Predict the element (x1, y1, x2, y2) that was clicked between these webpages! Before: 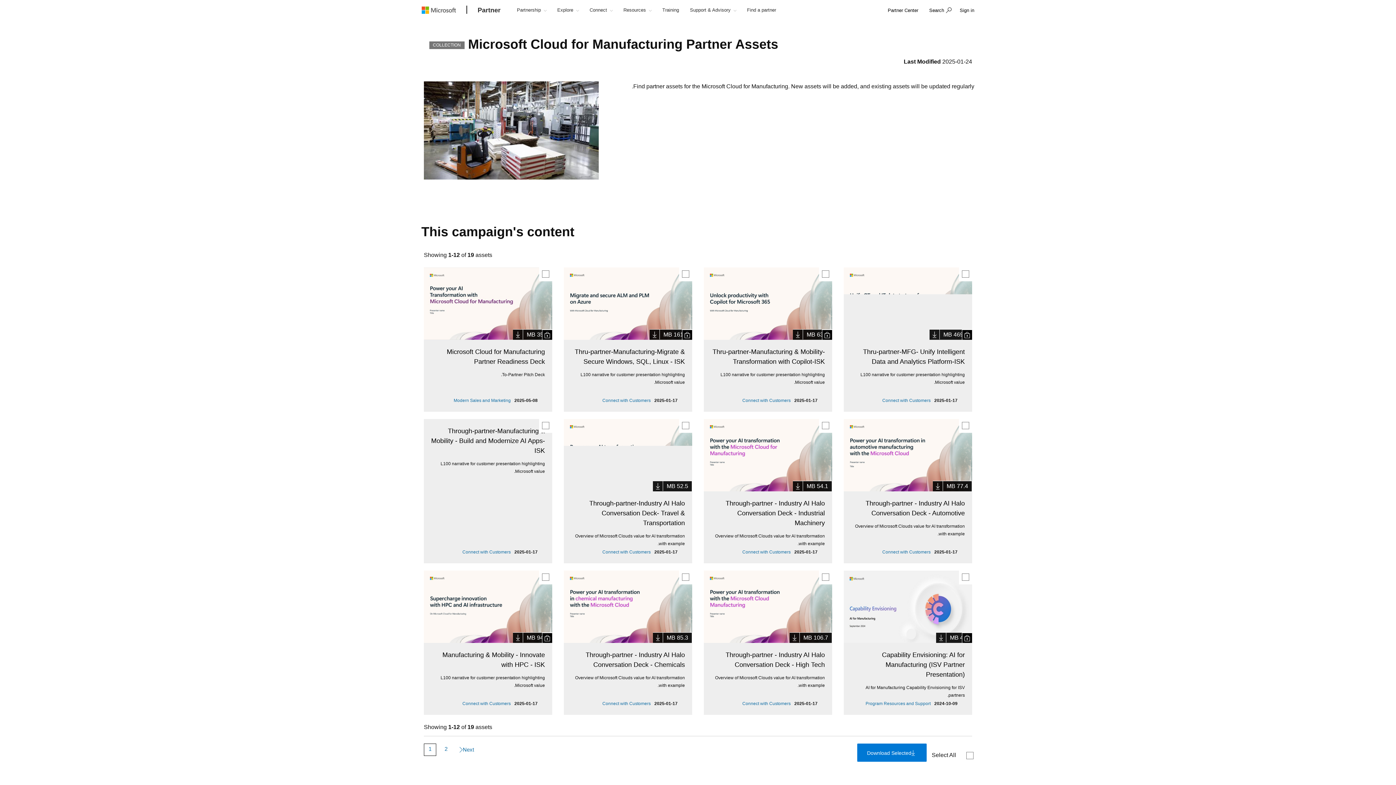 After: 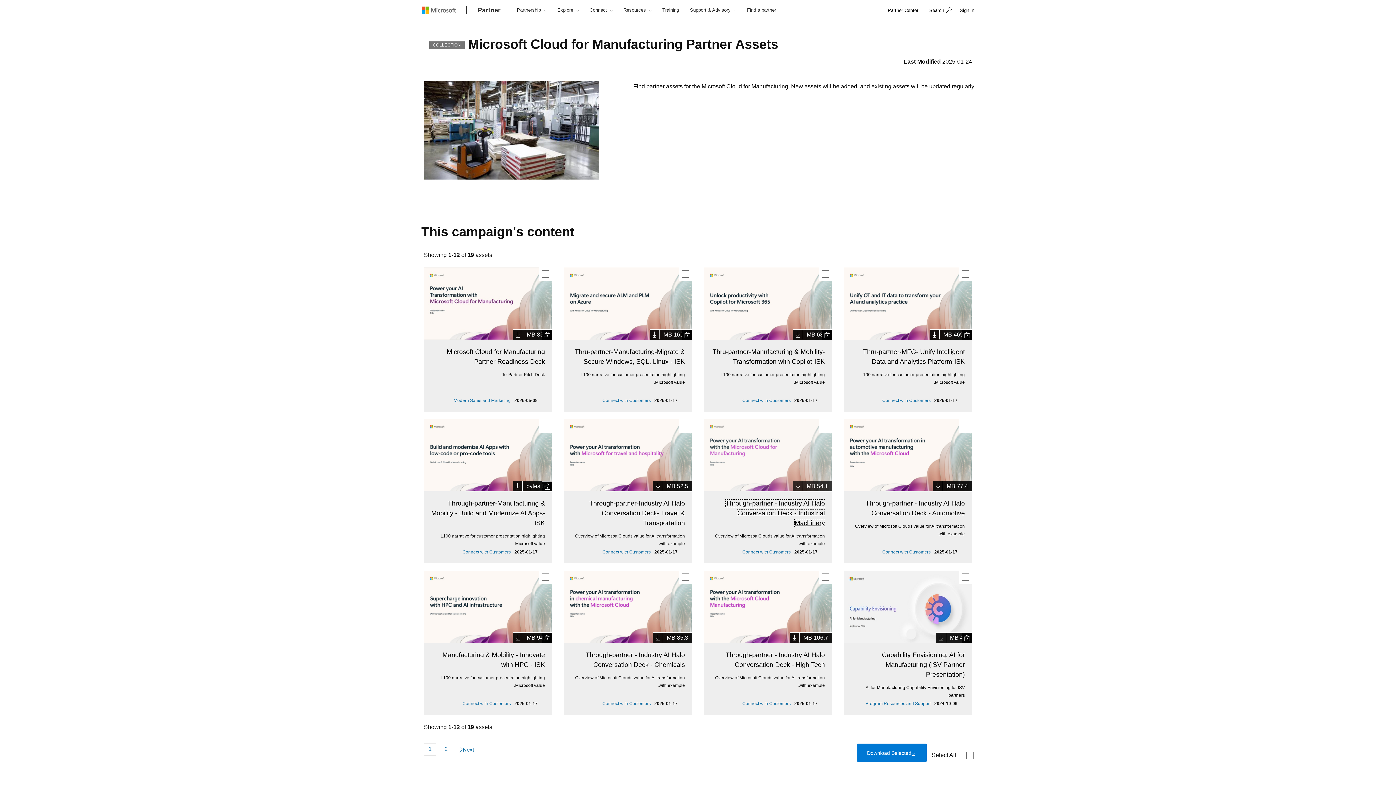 Action: label: Through-partner - Industry AI Halo Conversation Deck - Industrial Machinery bbox: (725, 427, 825, 454)